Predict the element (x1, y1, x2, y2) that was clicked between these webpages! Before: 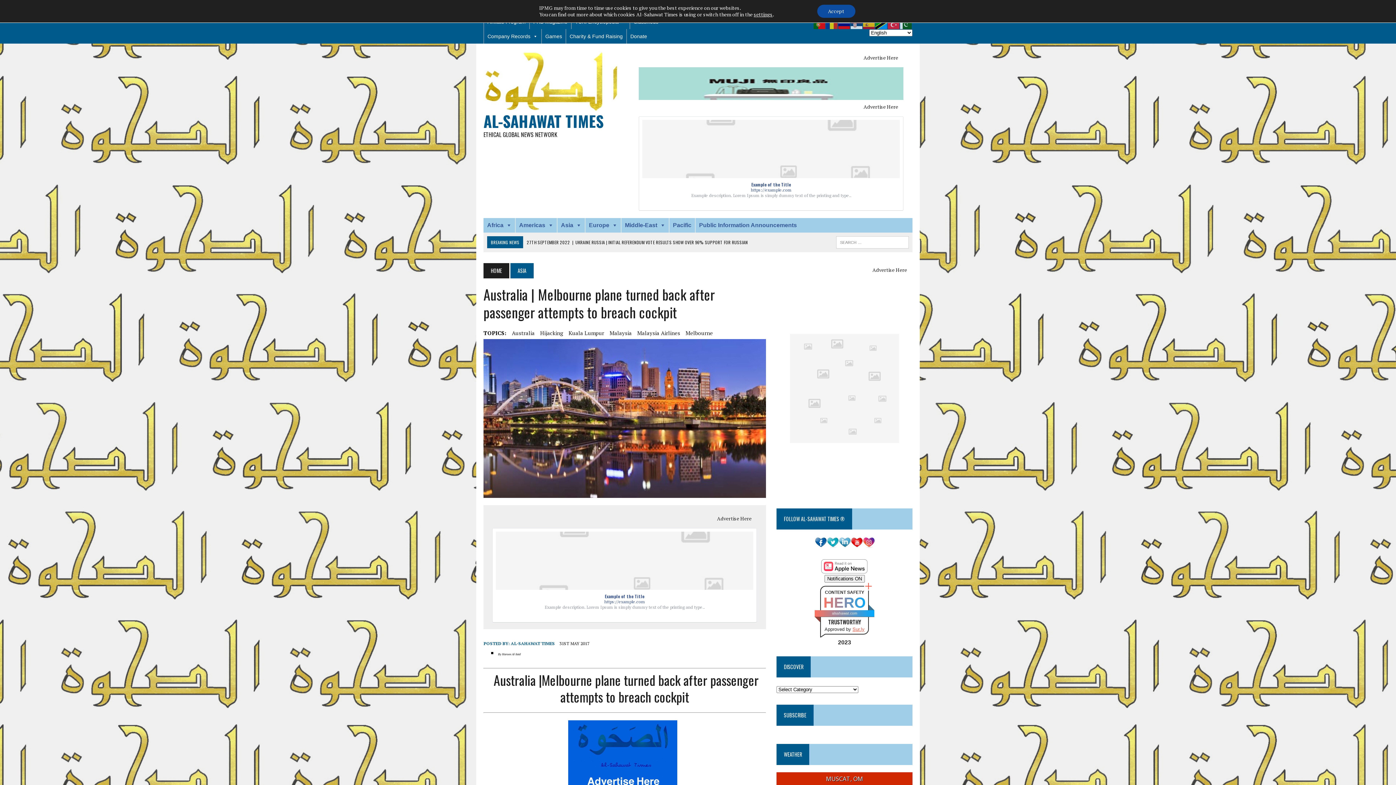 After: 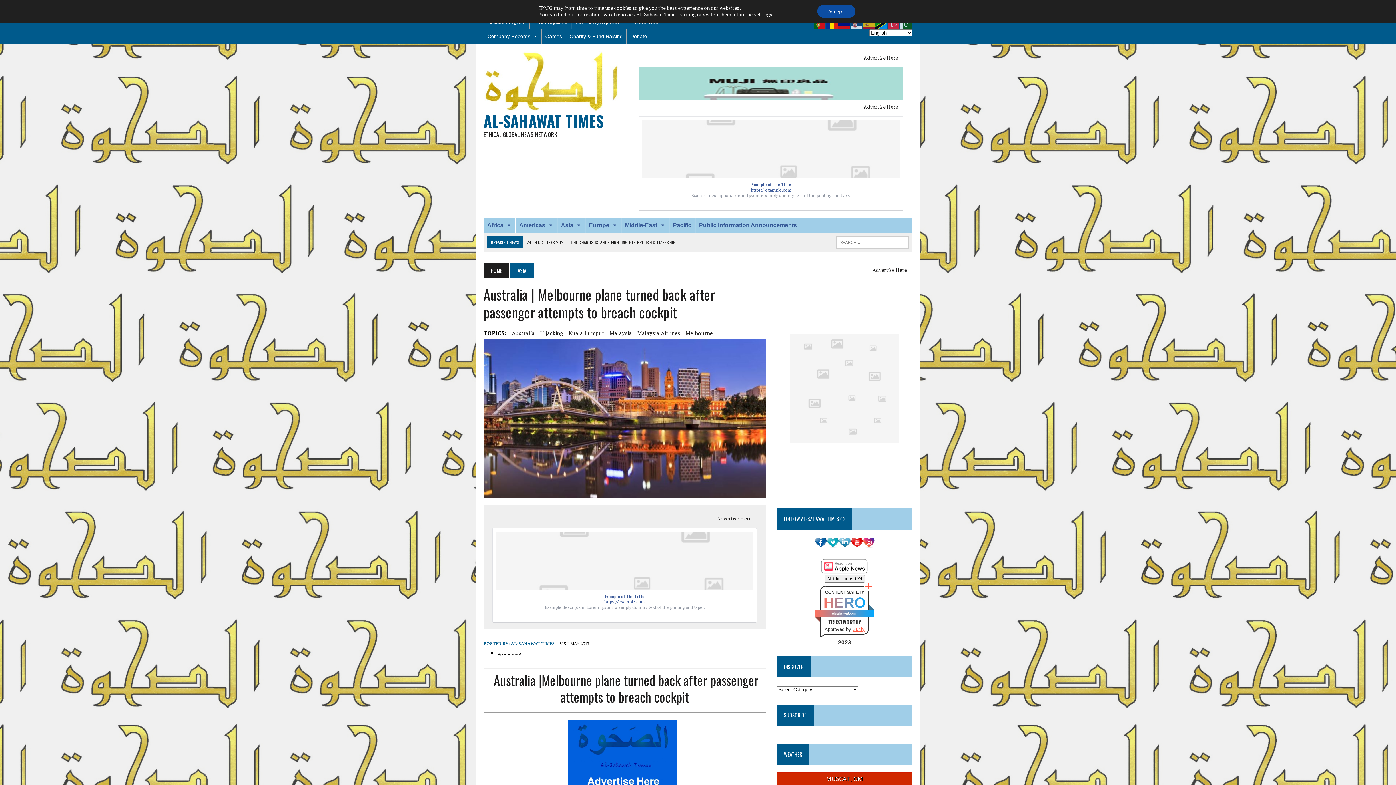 Action: bbox: (826, 19, 838, 28)